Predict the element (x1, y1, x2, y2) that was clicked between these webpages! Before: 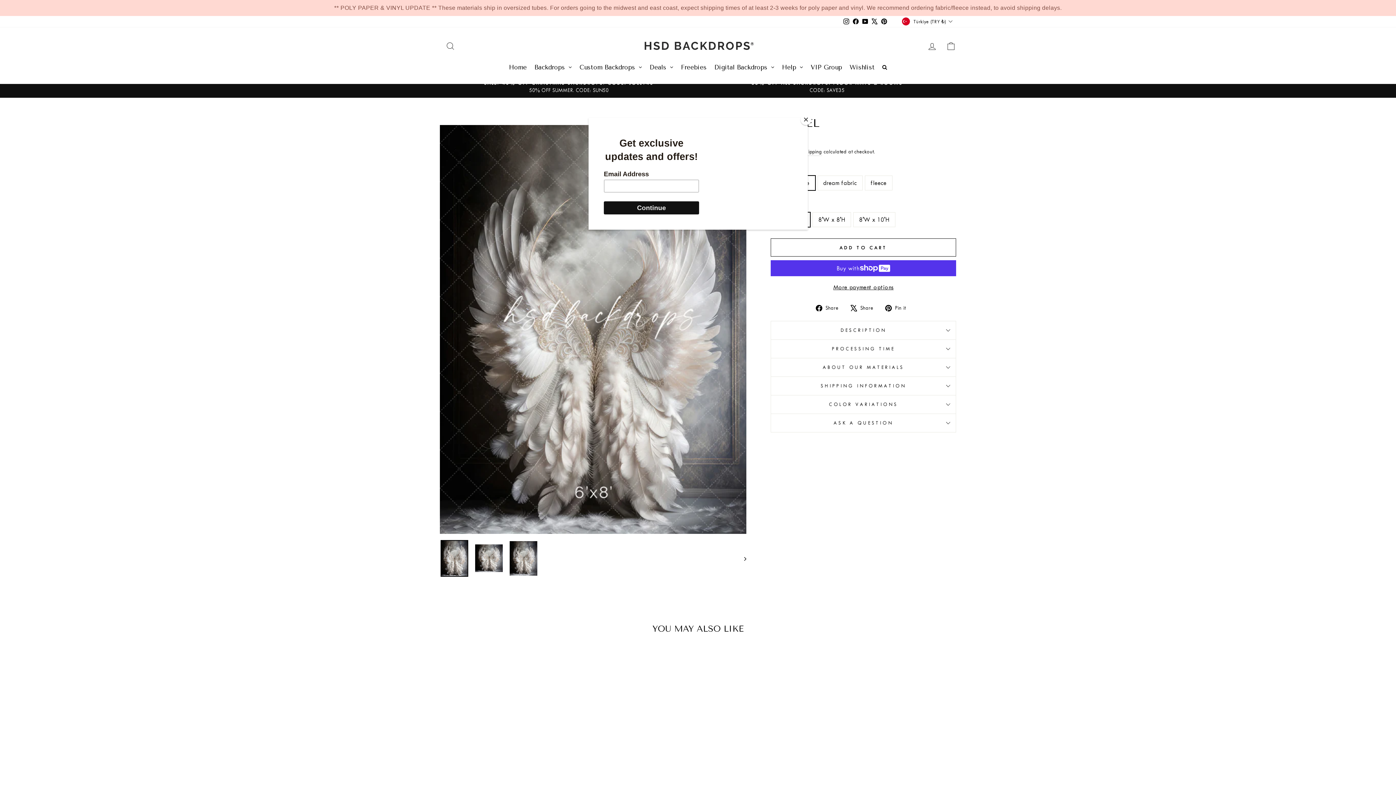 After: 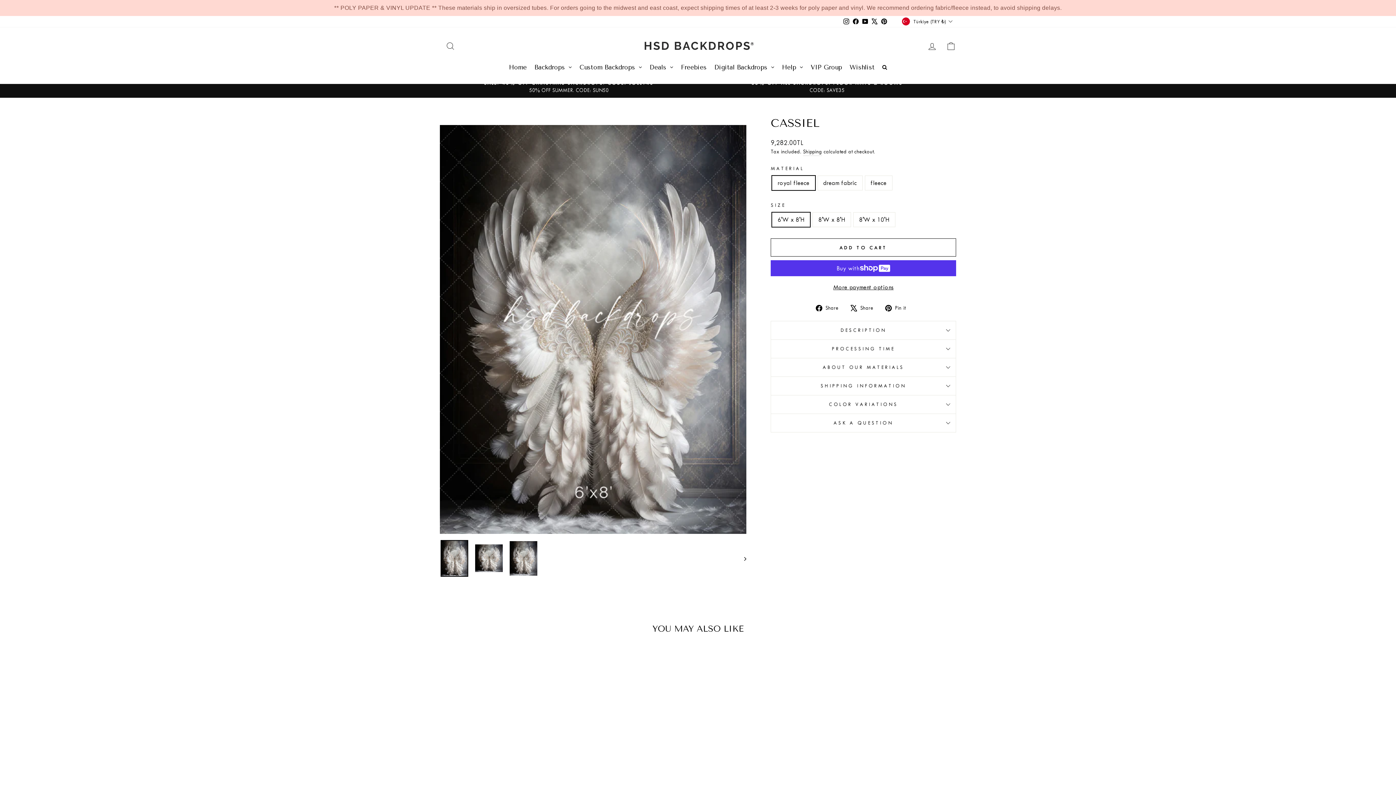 Action: label: Close bbox: (800, 114, 811, 125)